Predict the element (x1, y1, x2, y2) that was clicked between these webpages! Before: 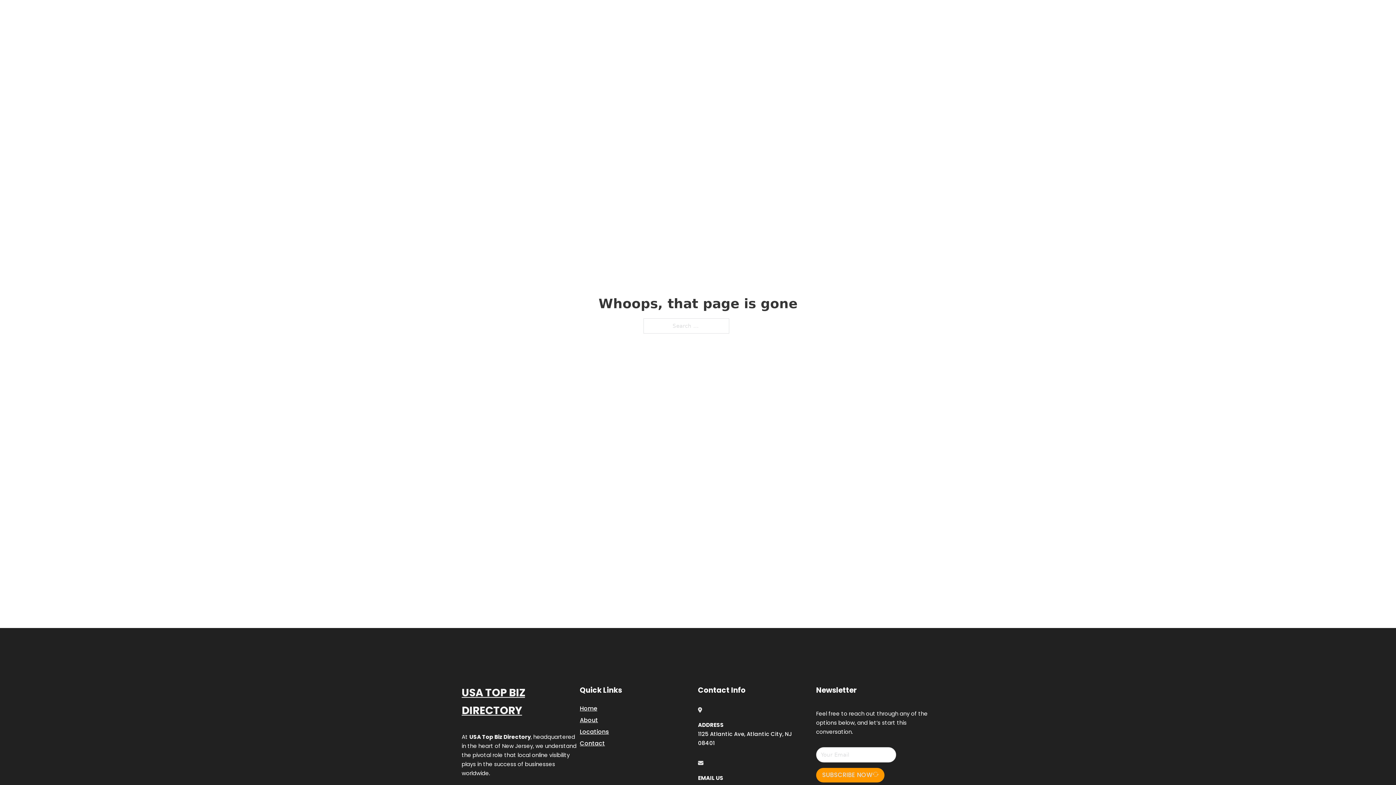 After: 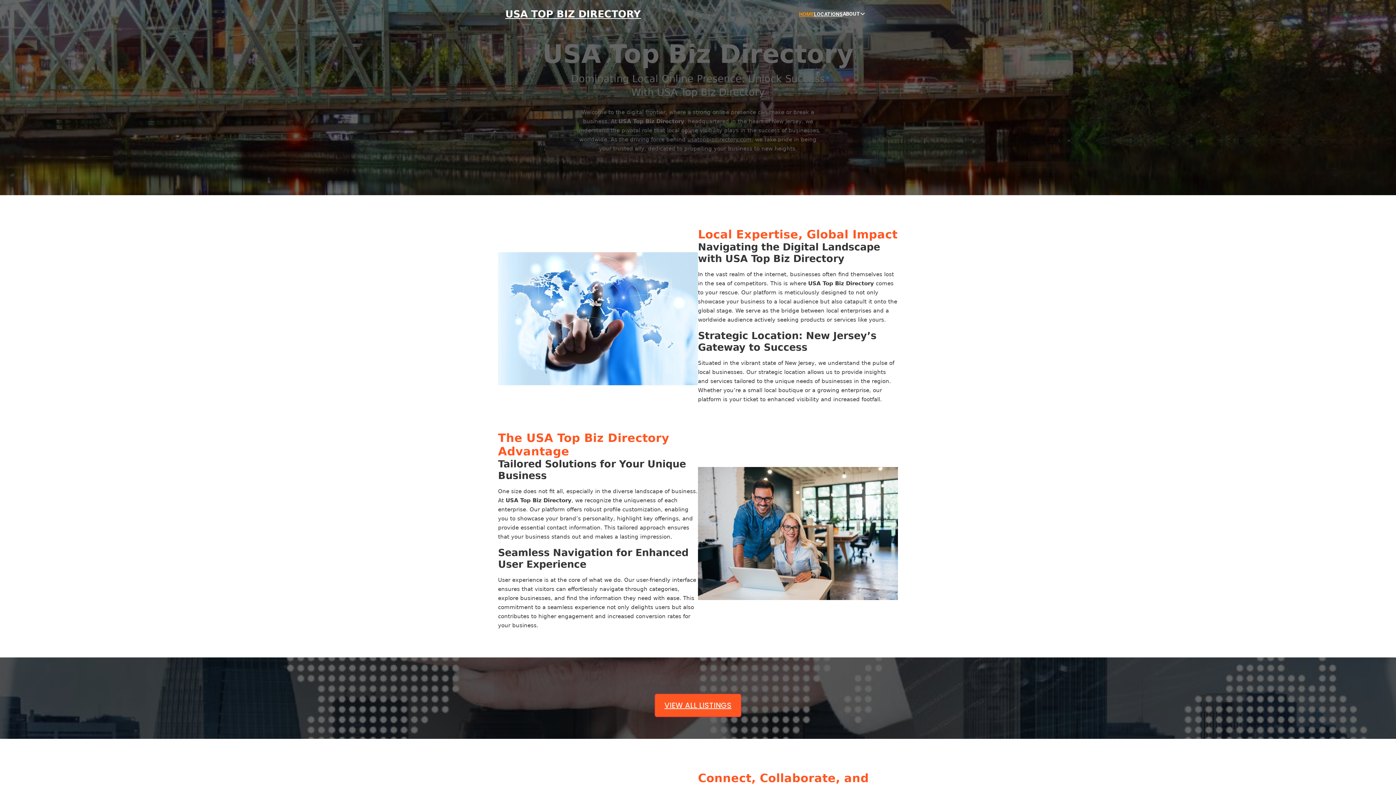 Action: label: USA TOP BIZ DIRECTORY bbox: (505, 8, 641, 19)